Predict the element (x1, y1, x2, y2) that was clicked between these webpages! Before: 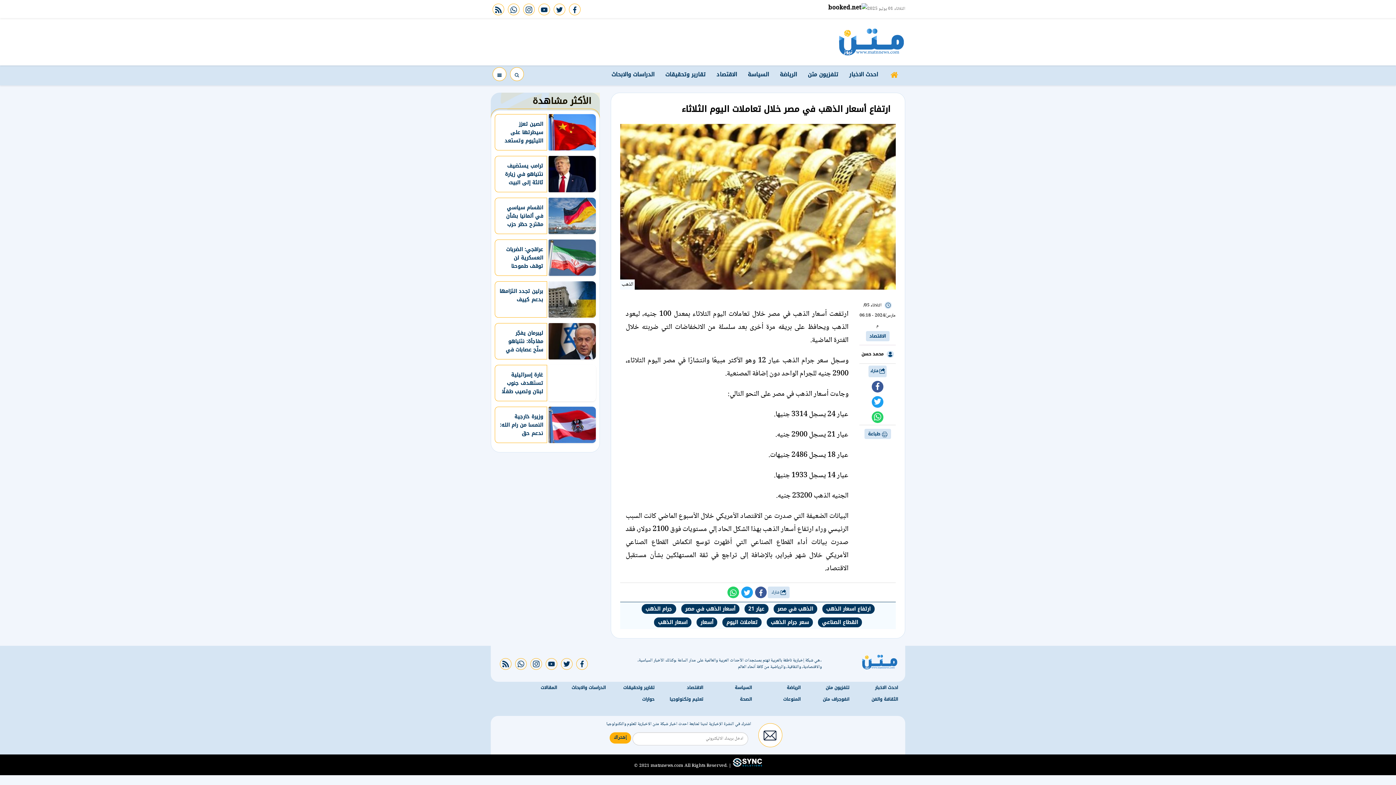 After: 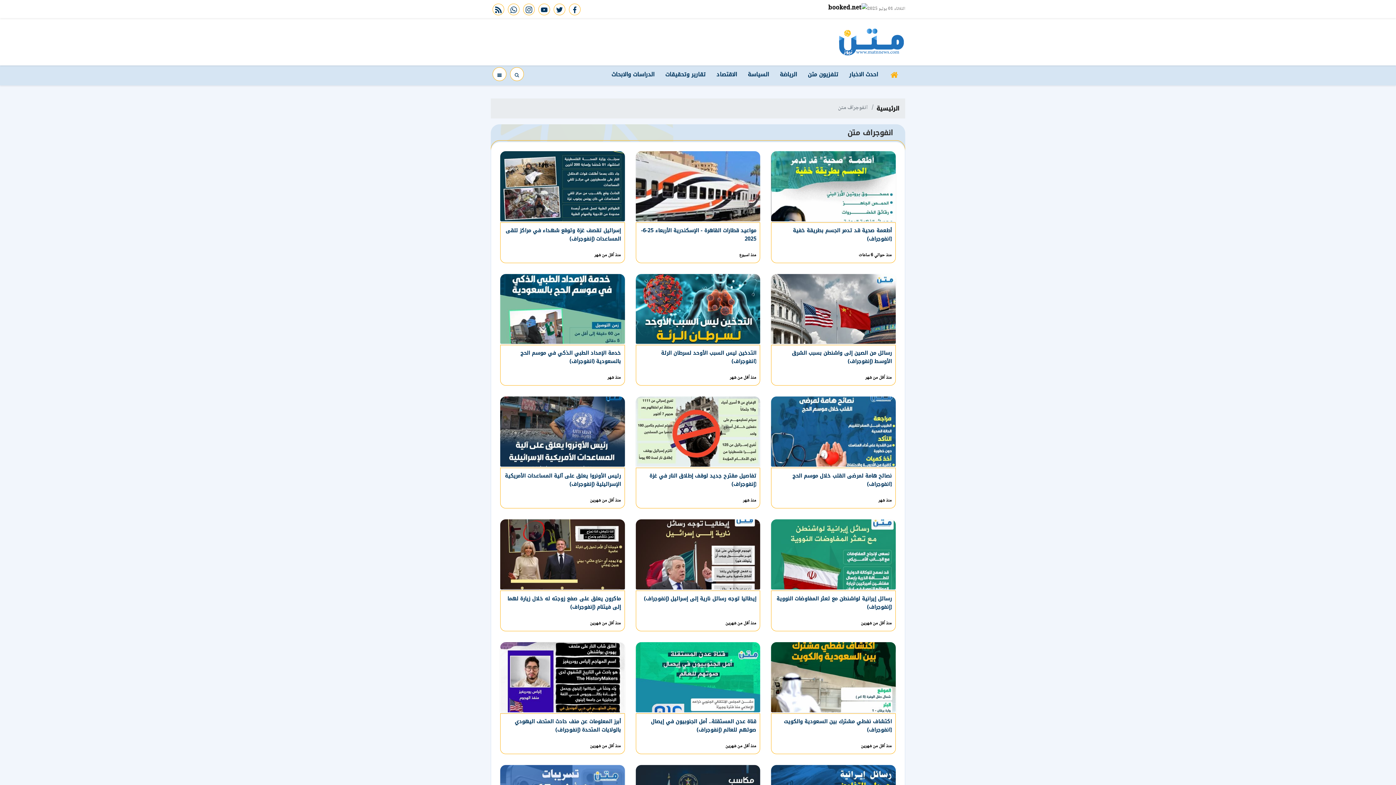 Action: label: انفوجراف متن bbox: (805, 695, 849, 703)